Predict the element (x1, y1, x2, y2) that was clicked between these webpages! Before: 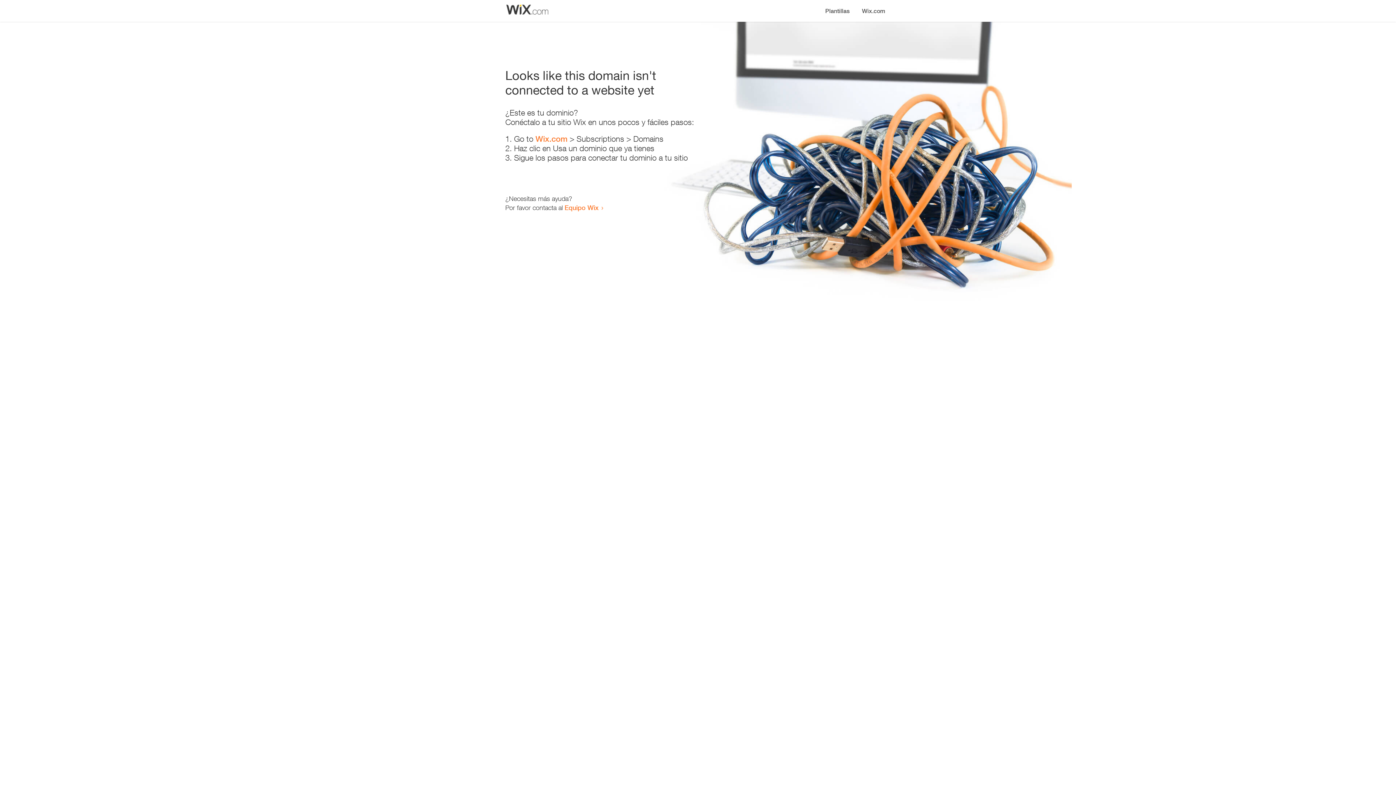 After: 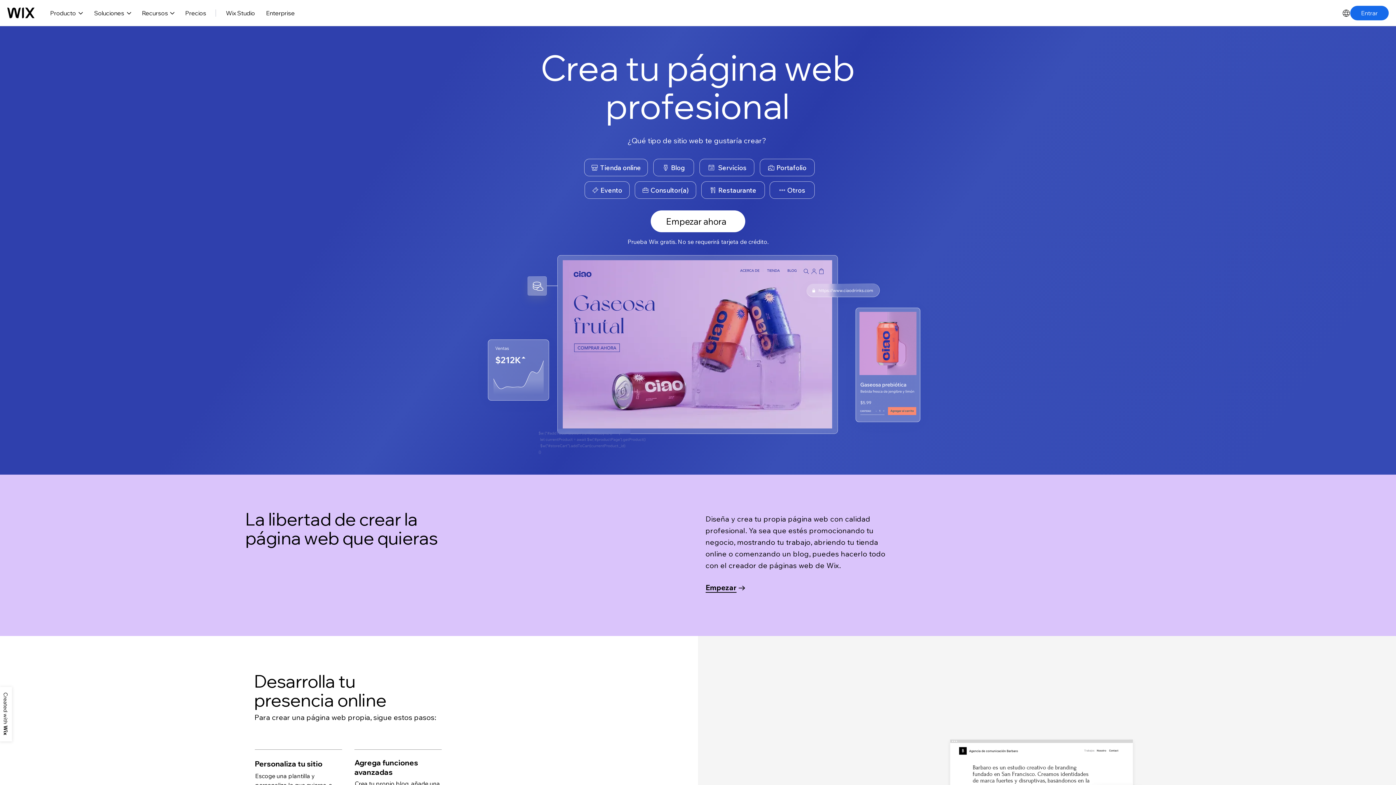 Action: bbox: (535, 134, 567, 143) label: Wix.com